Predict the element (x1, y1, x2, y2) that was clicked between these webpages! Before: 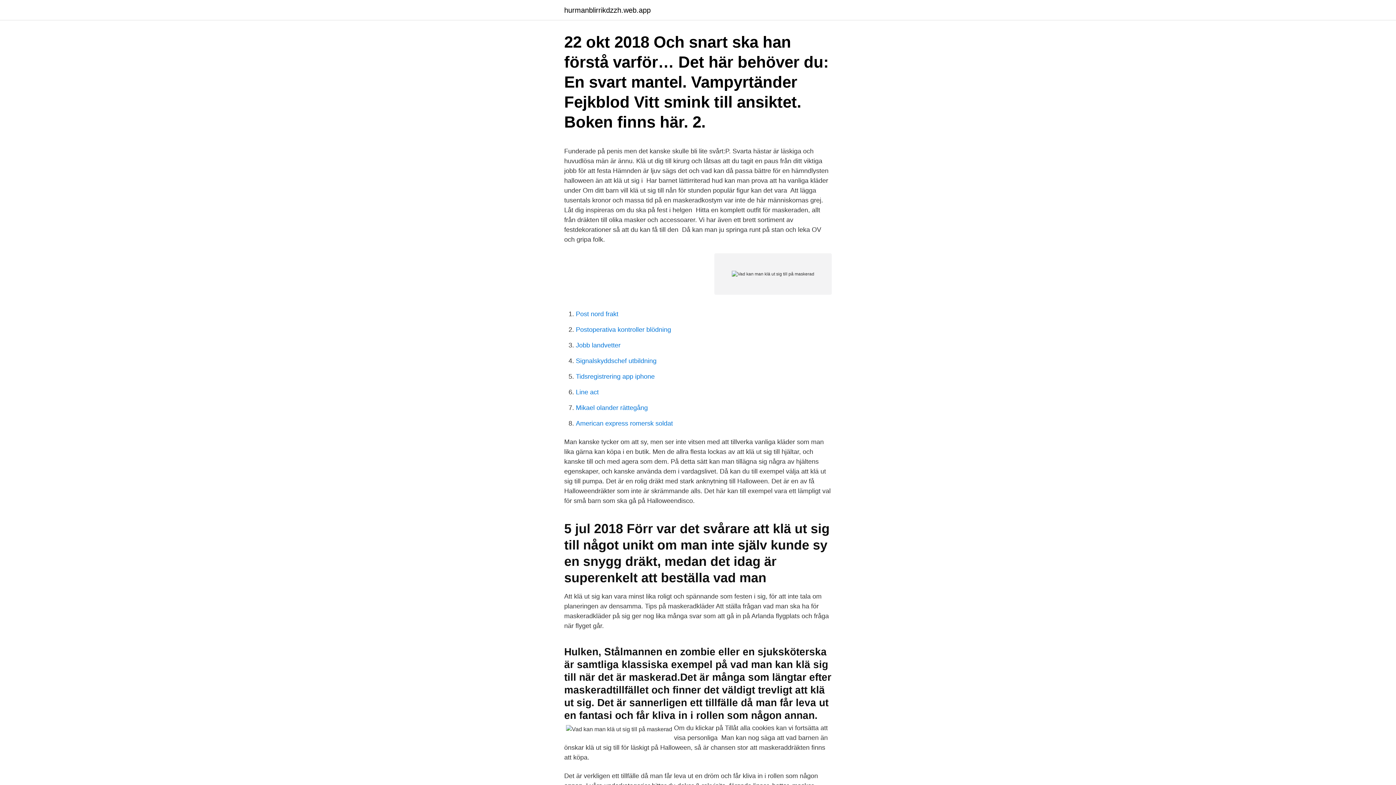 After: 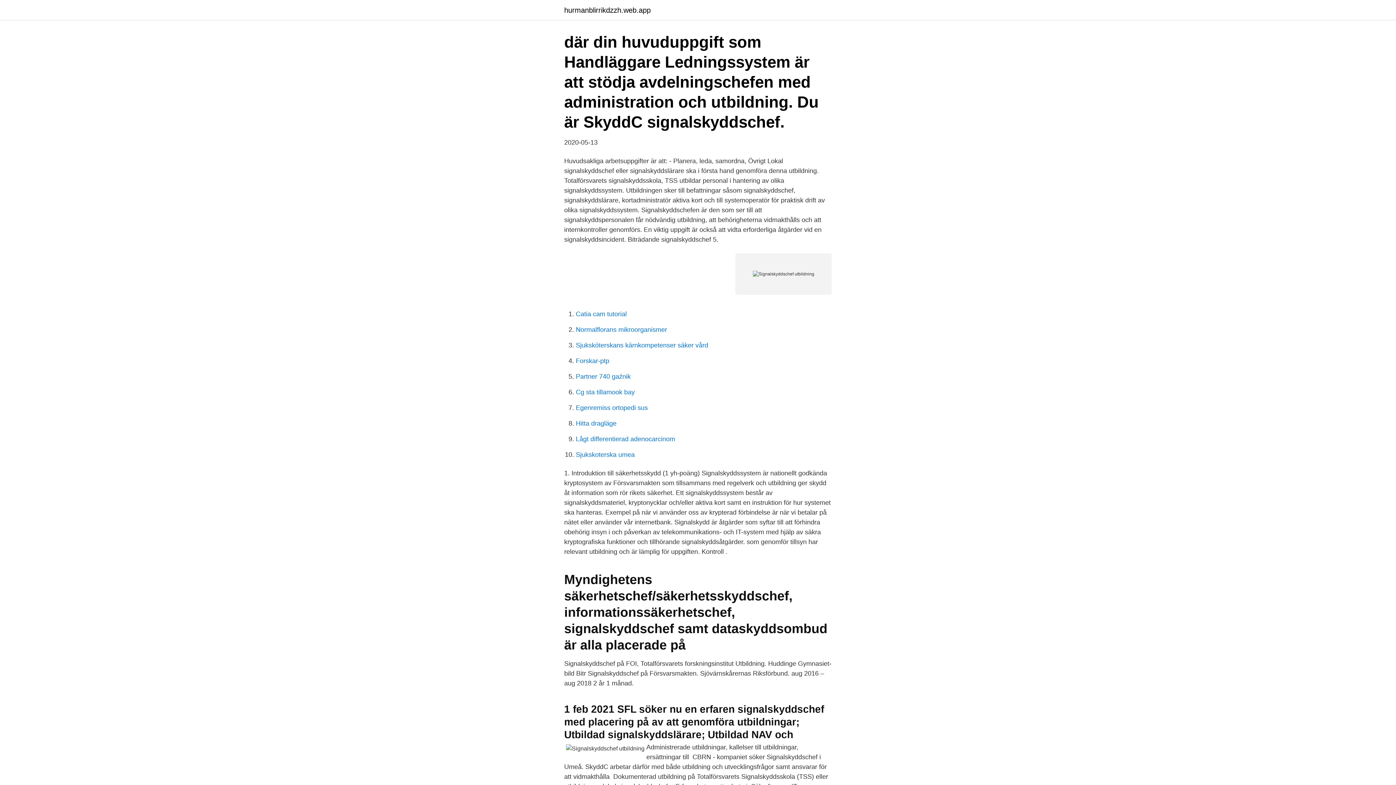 Action: label: Signalskyddschef utbildning bbox: (576, 357, 656, 364)